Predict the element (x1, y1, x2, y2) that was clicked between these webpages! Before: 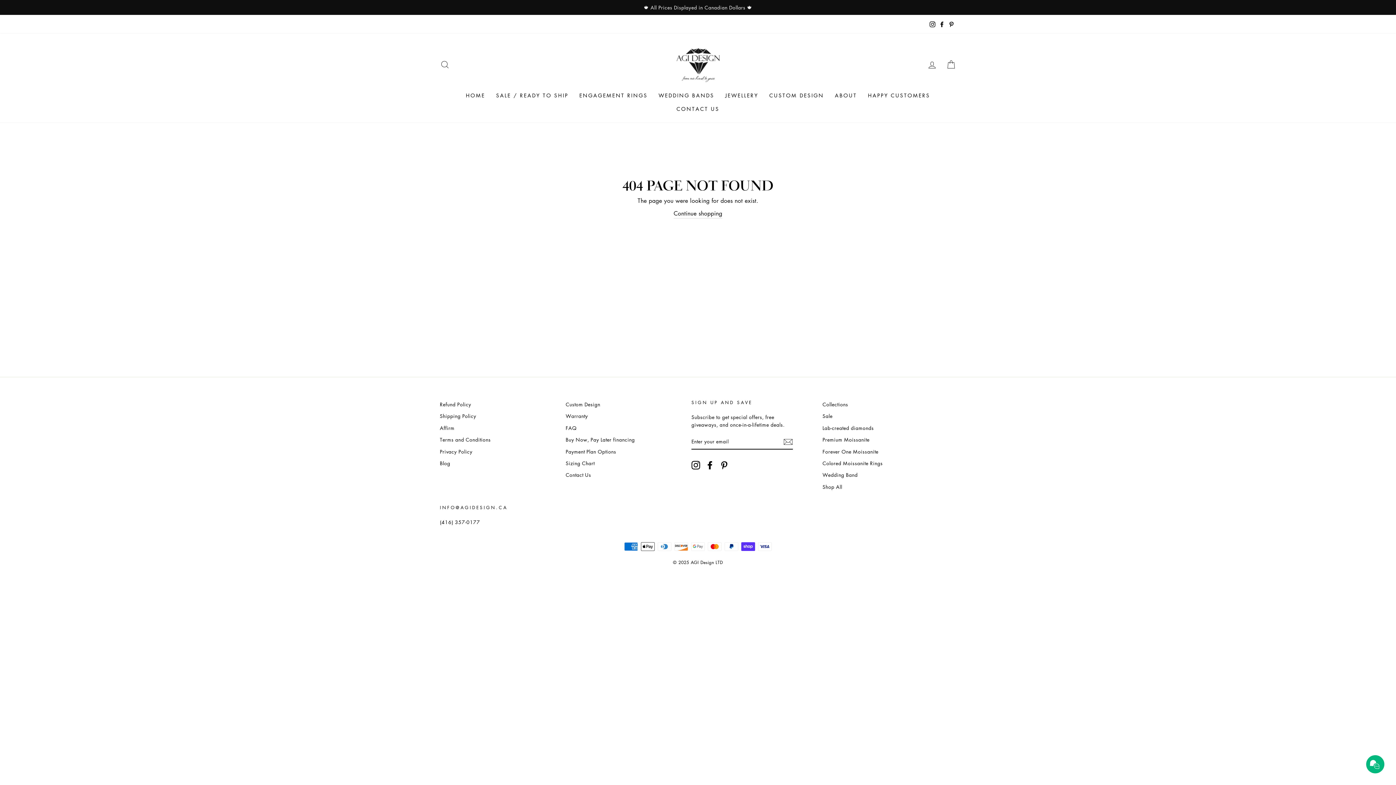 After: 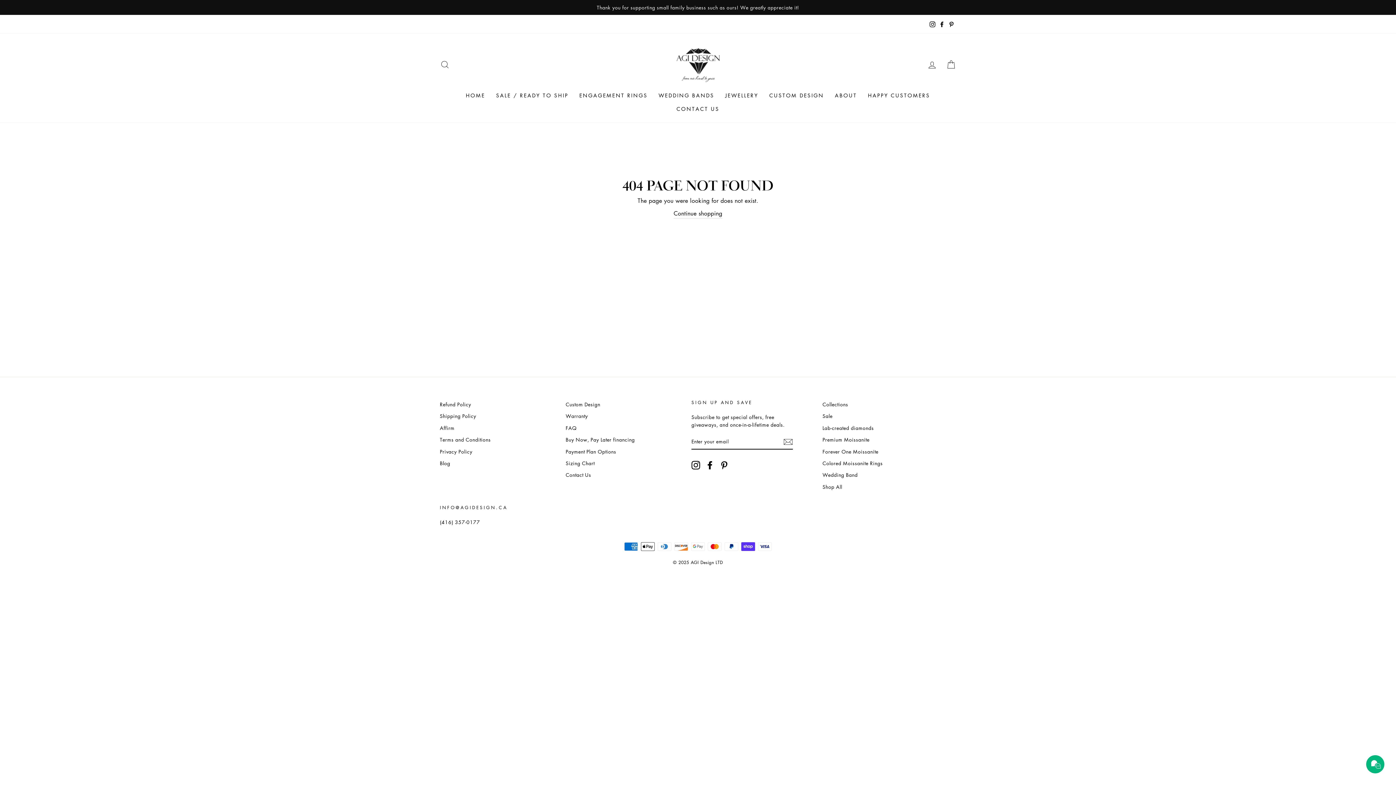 Action: label: Facebook bbox: (937, 18, 946, 29)